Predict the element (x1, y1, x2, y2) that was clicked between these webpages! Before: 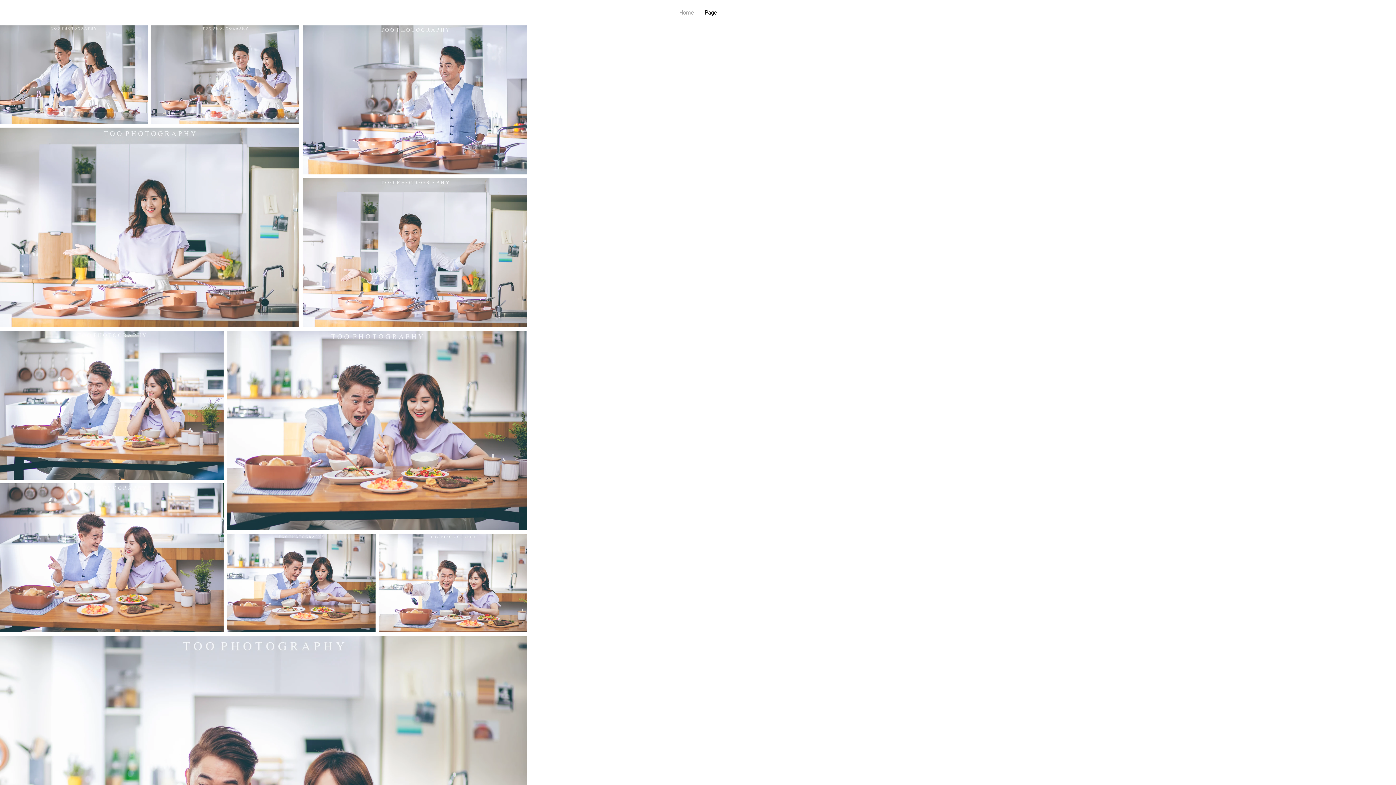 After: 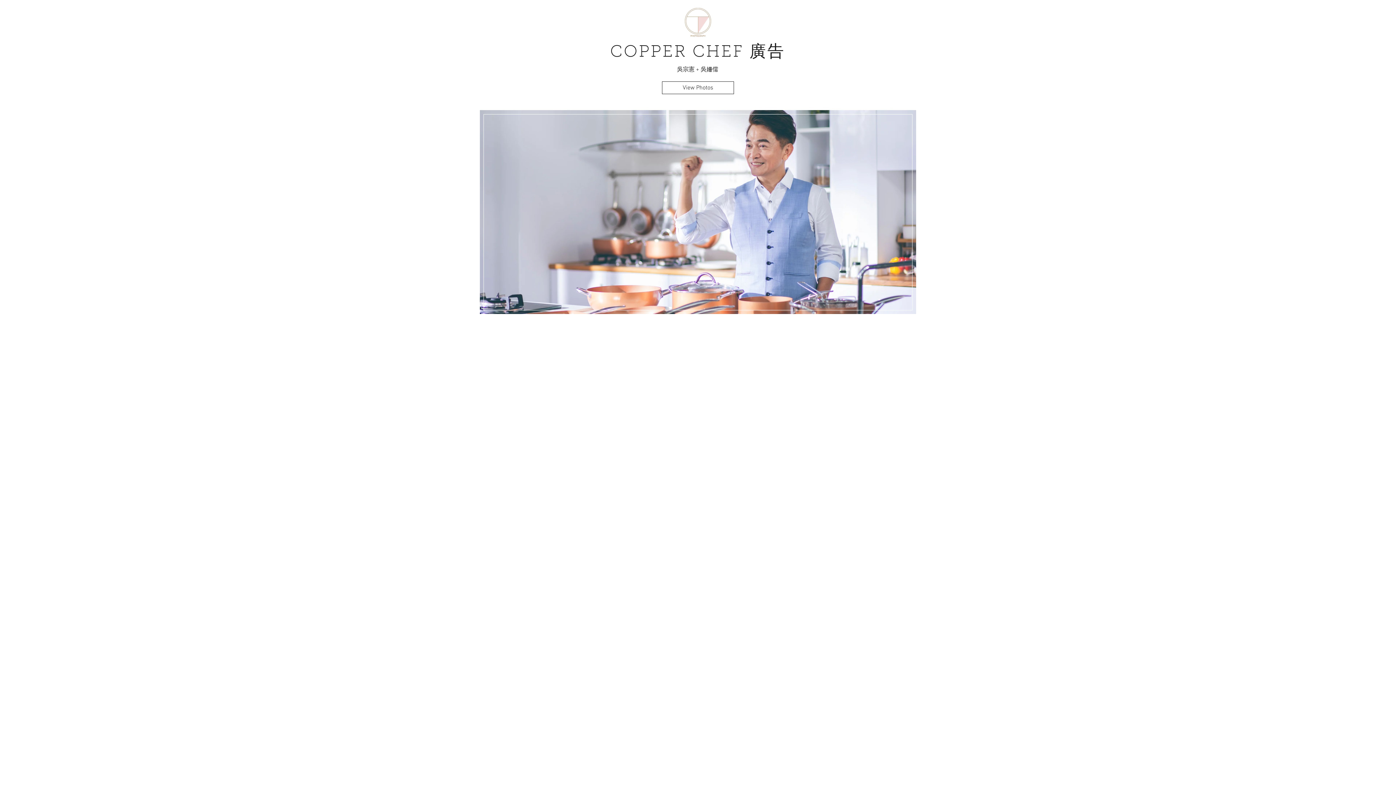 Action: bbox: (674, 7, 699, 18) label: Home